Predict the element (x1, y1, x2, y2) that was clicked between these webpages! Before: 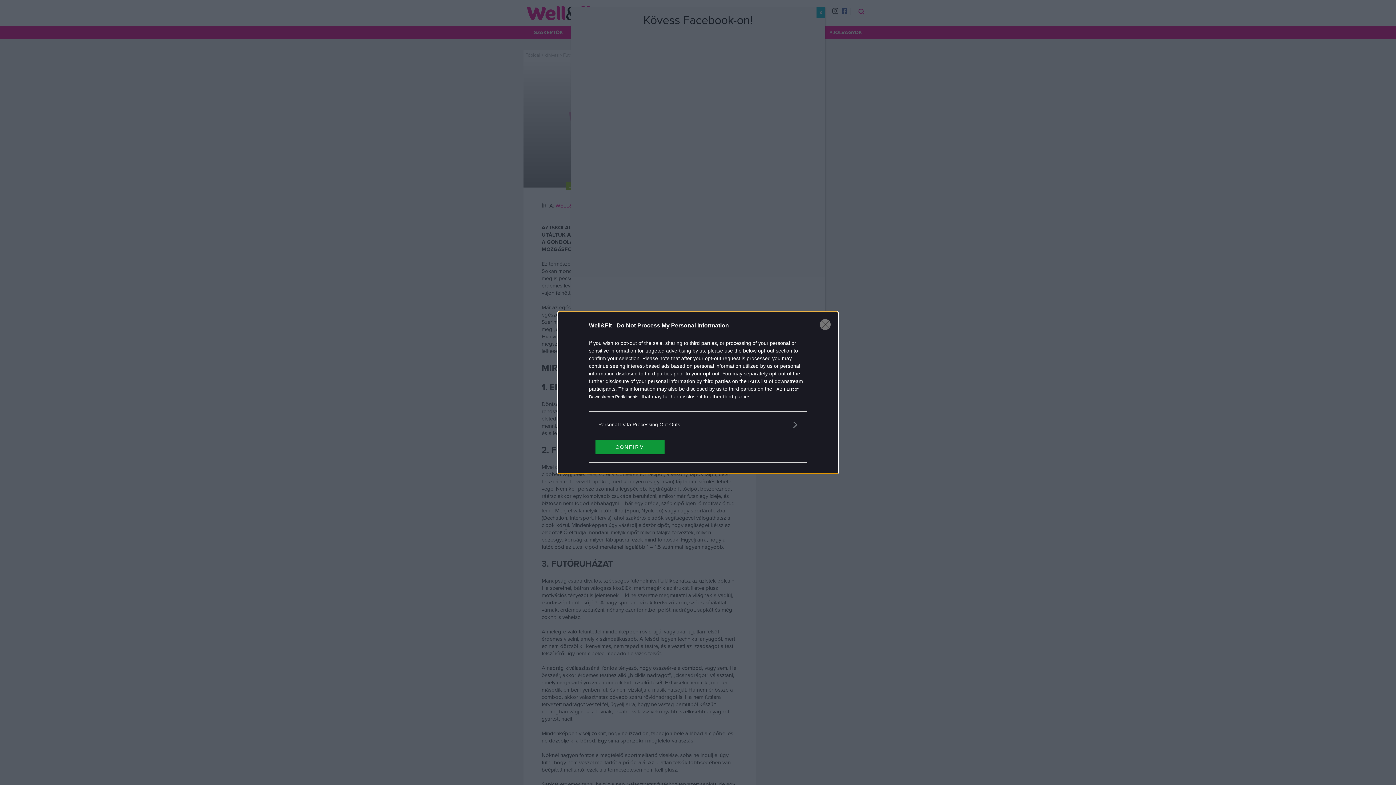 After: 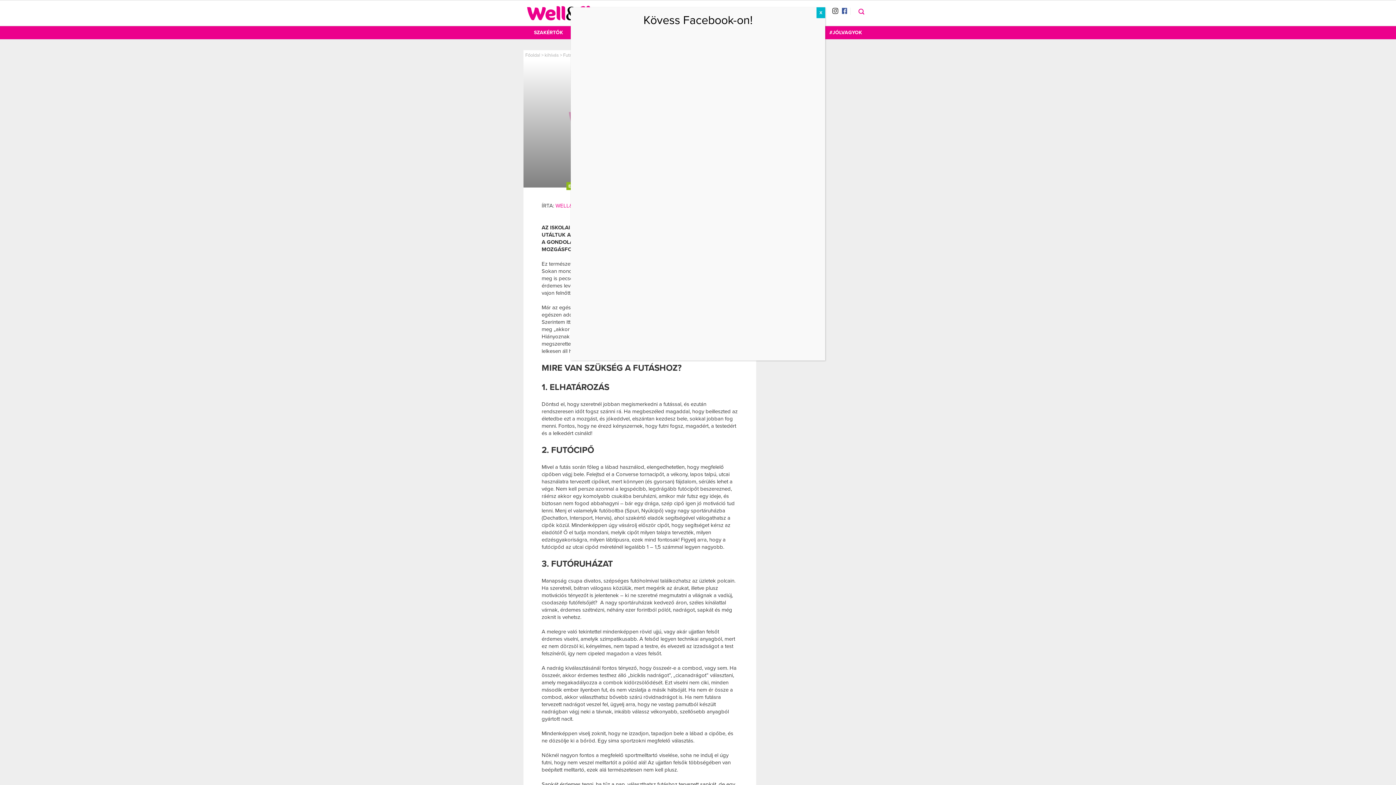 Action: bbox: (820, 319, 830, 330) label: Close